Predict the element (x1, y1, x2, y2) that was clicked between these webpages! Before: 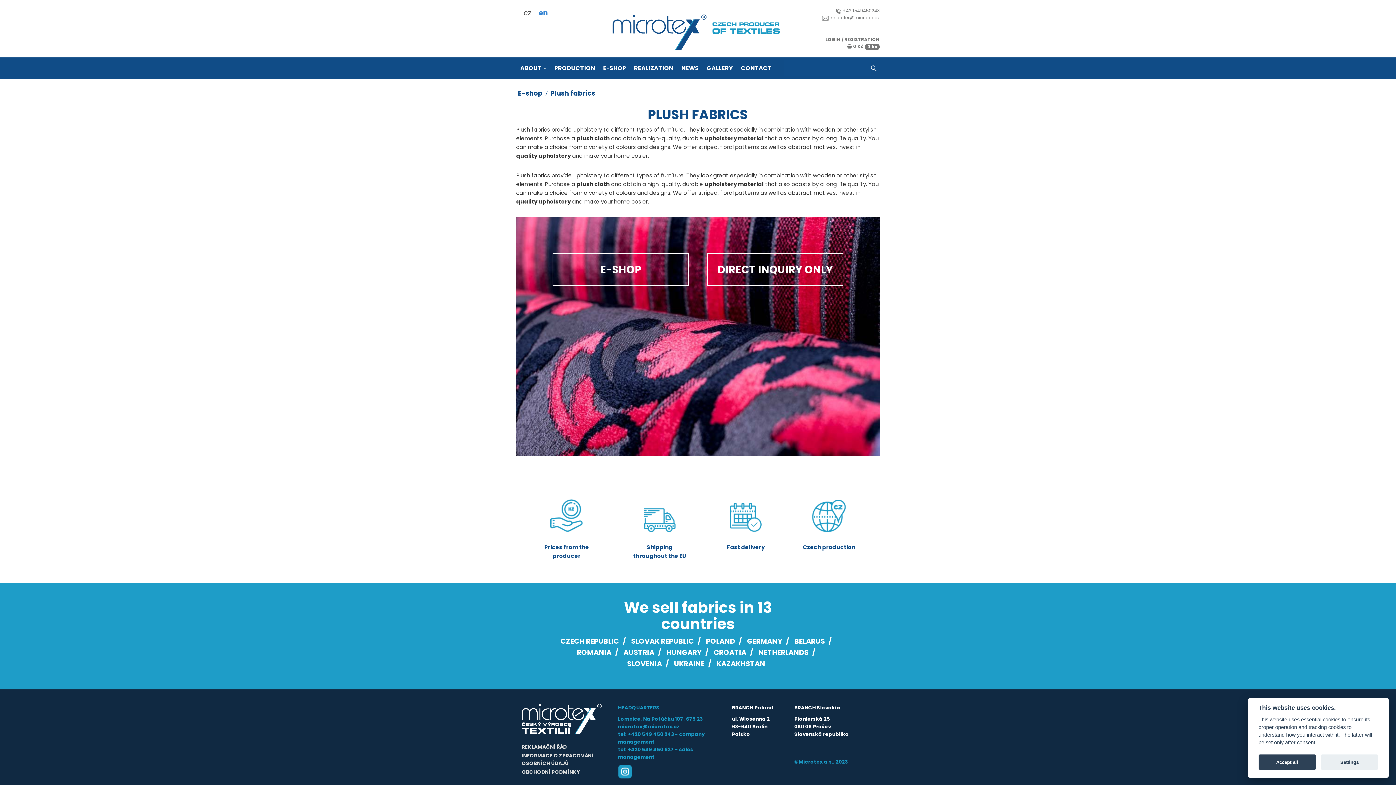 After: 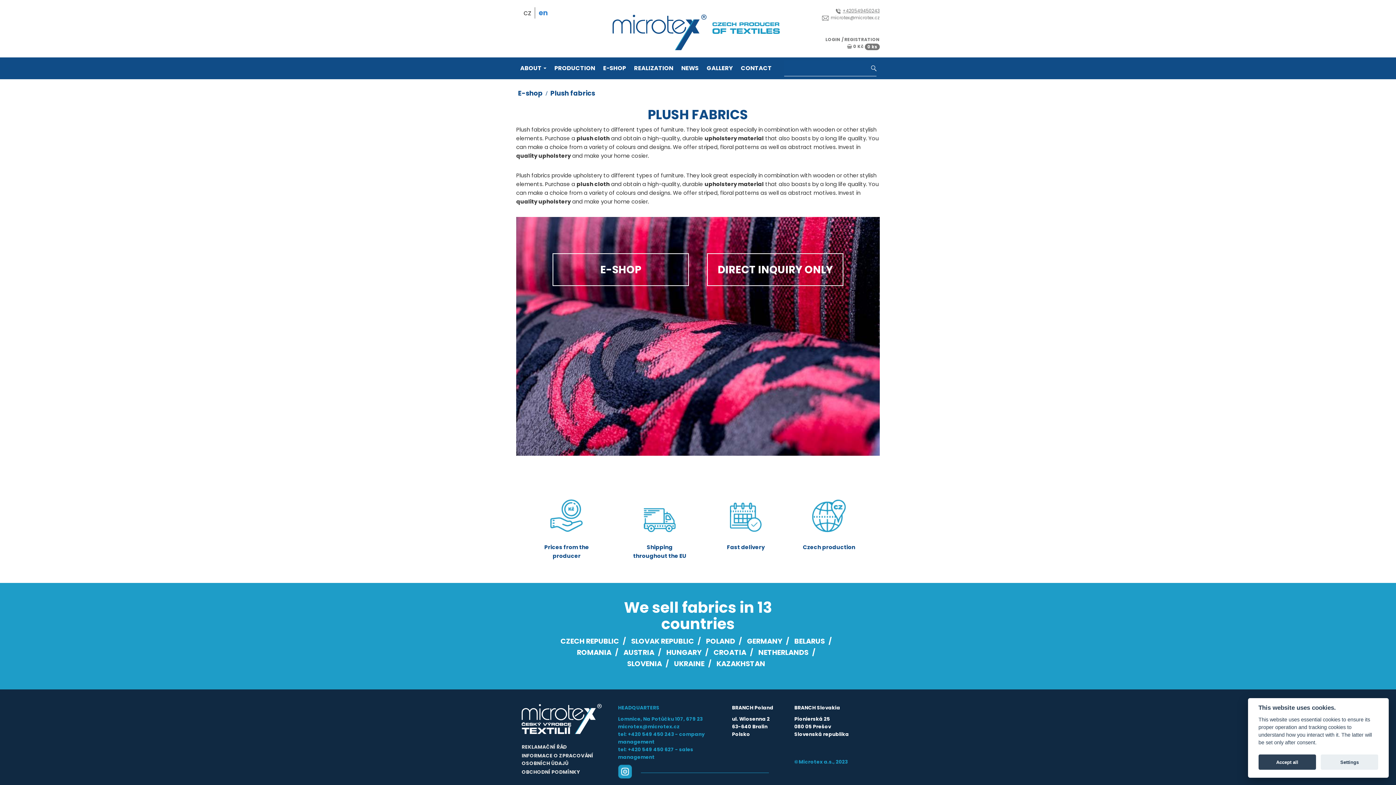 Action: bbox: (835, 7, 880, 13) label: +420549450243